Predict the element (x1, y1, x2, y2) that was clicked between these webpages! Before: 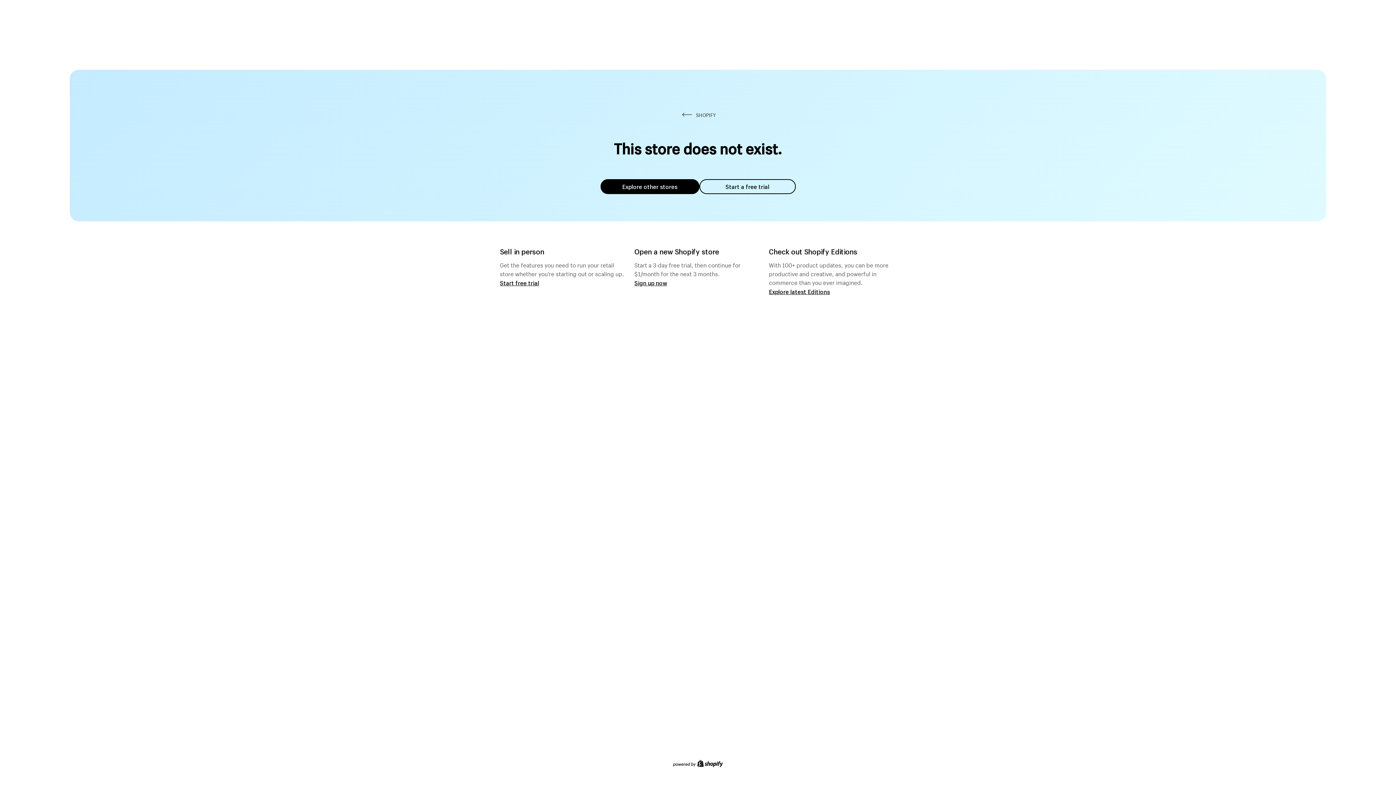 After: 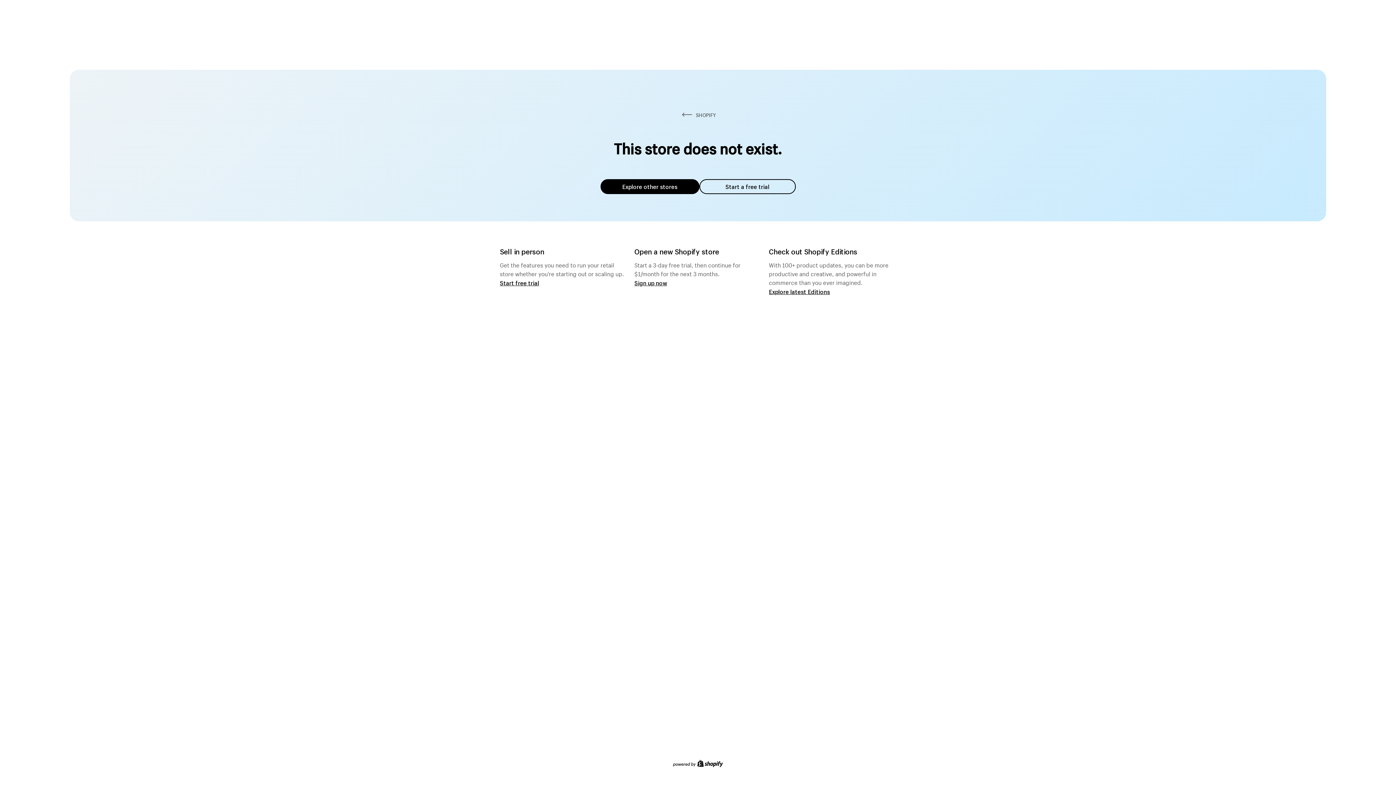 Action: label: Explore other stores bbox: (600, 179, 699, 194)